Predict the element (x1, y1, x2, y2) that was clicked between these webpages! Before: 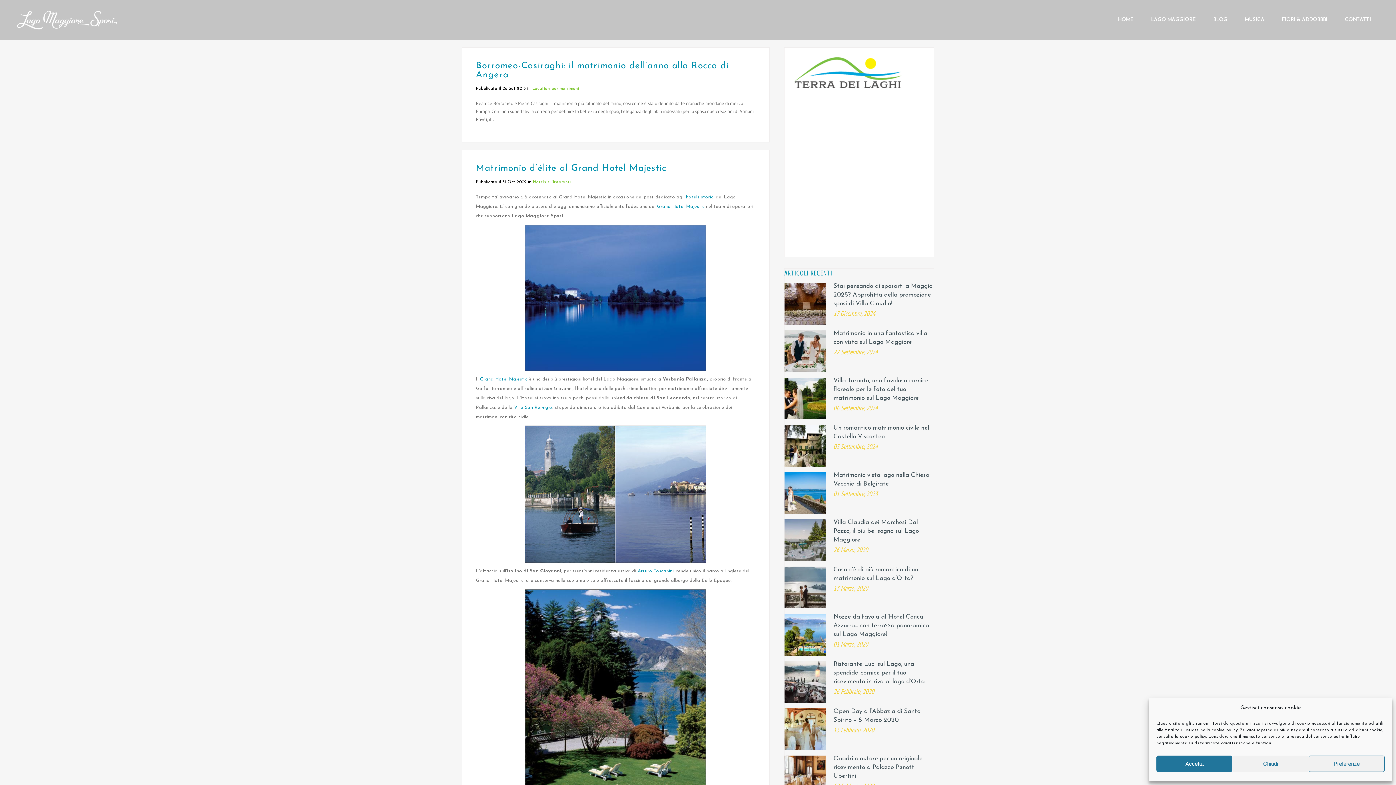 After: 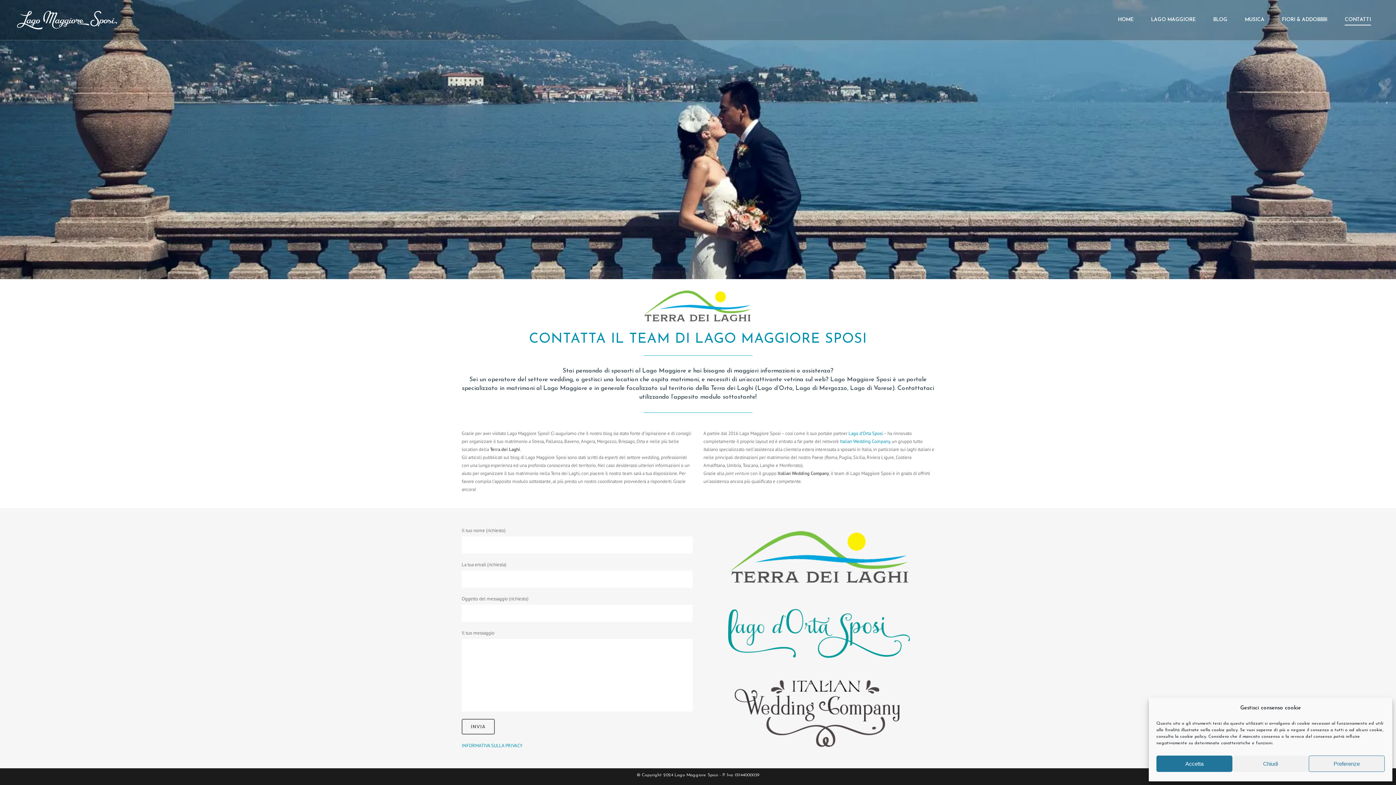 Action: label: CONTATTI bbox: (1336, 0, 1380, 40)